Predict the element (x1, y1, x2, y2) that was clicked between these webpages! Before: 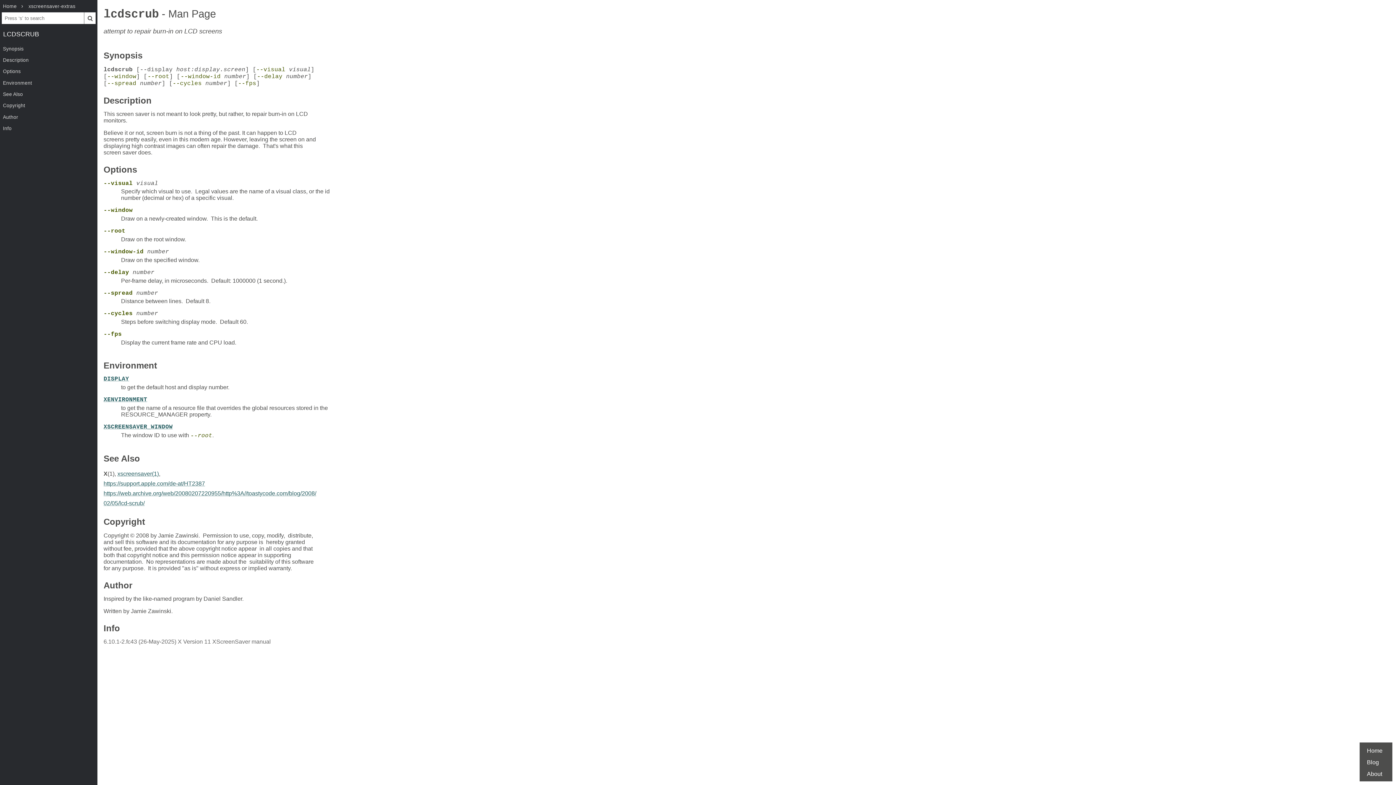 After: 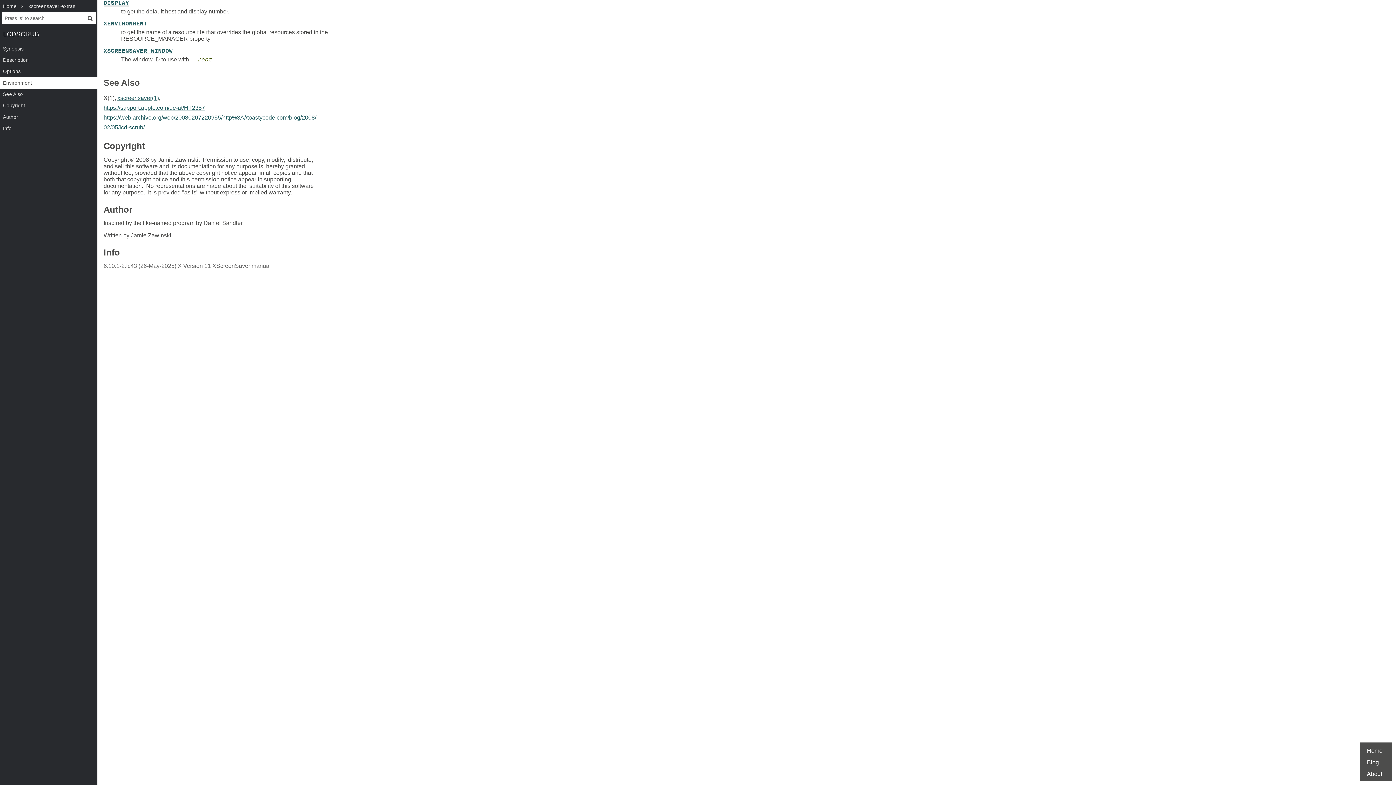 Action: label: DISPLAY bbox: (103, 376, 129, 382)